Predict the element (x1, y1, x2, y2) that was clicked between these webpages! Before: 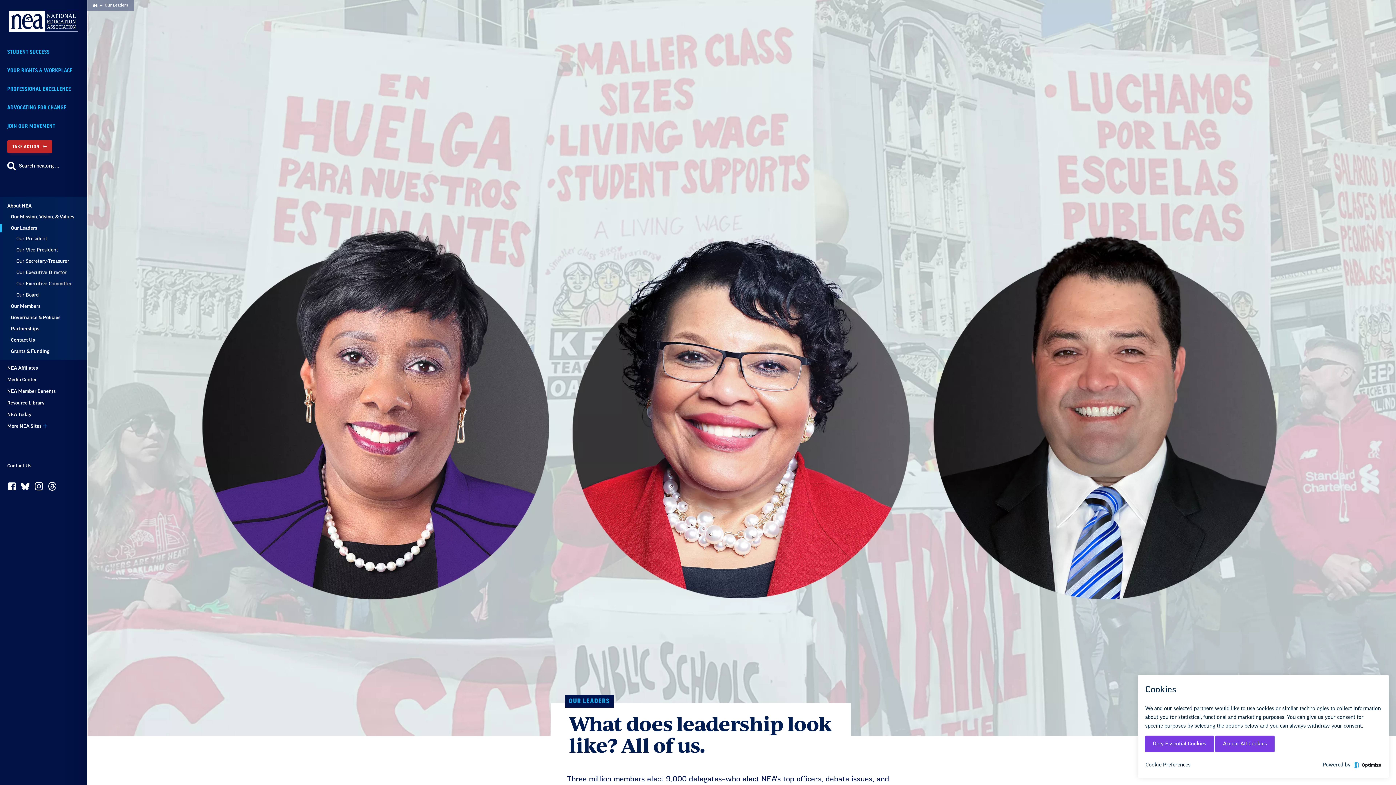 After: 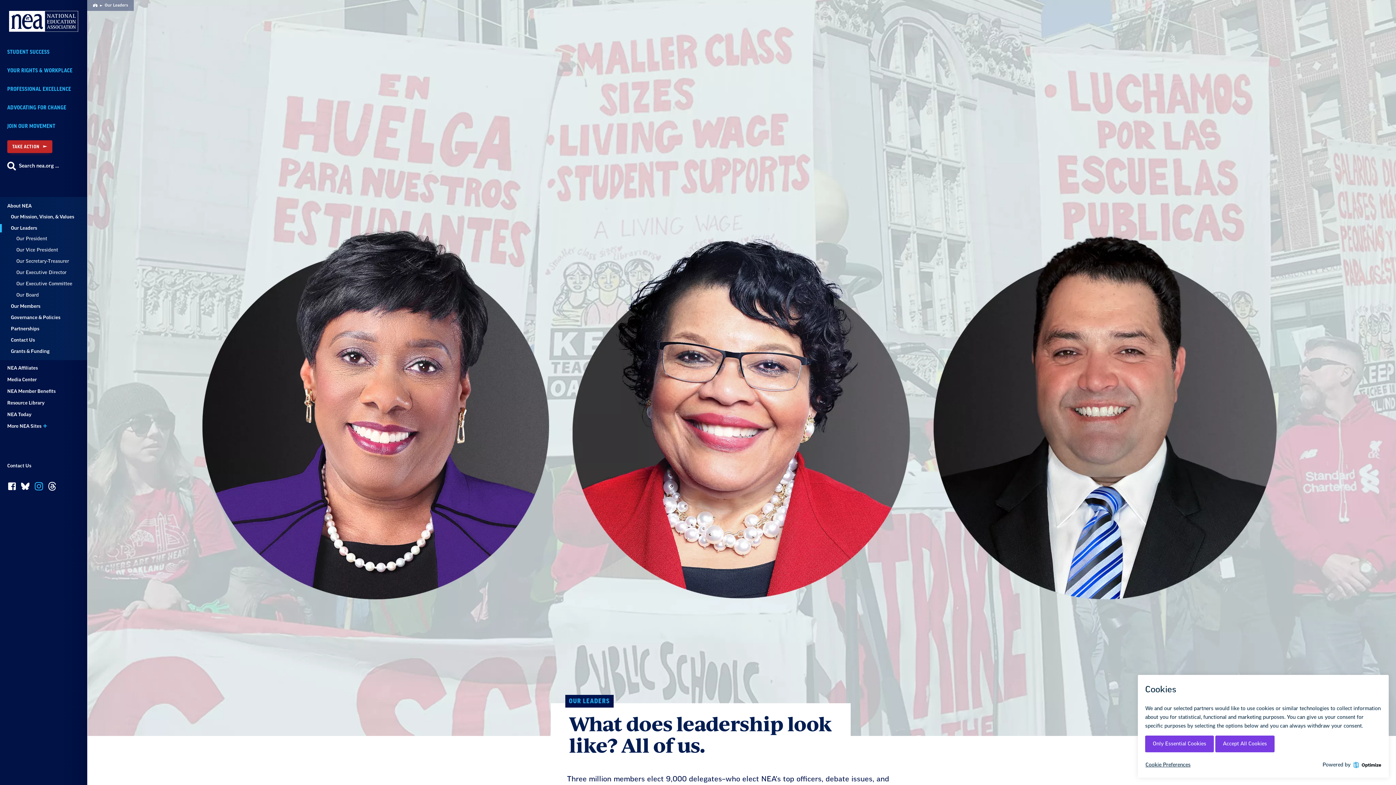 Action: bbox: (33, 482, 44, 494) label: Instagram